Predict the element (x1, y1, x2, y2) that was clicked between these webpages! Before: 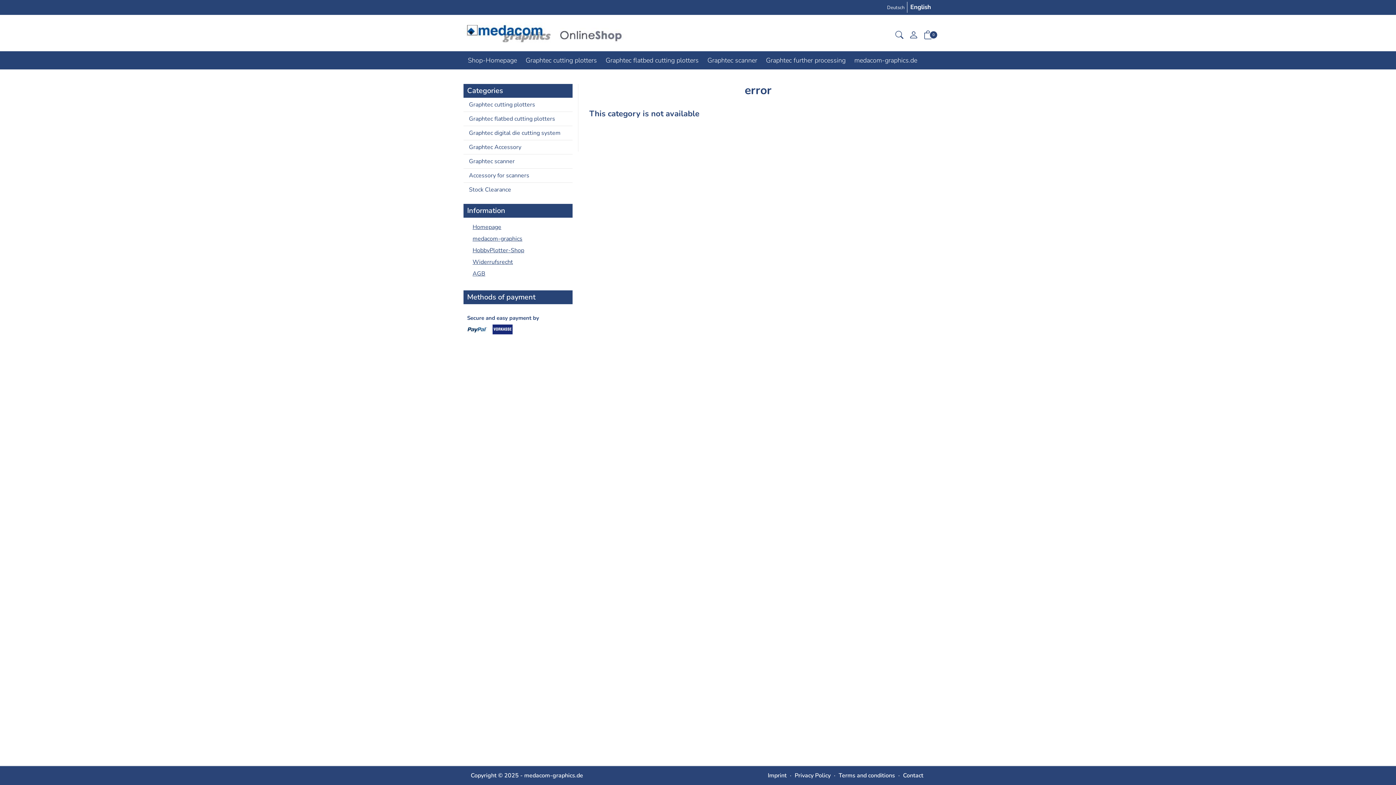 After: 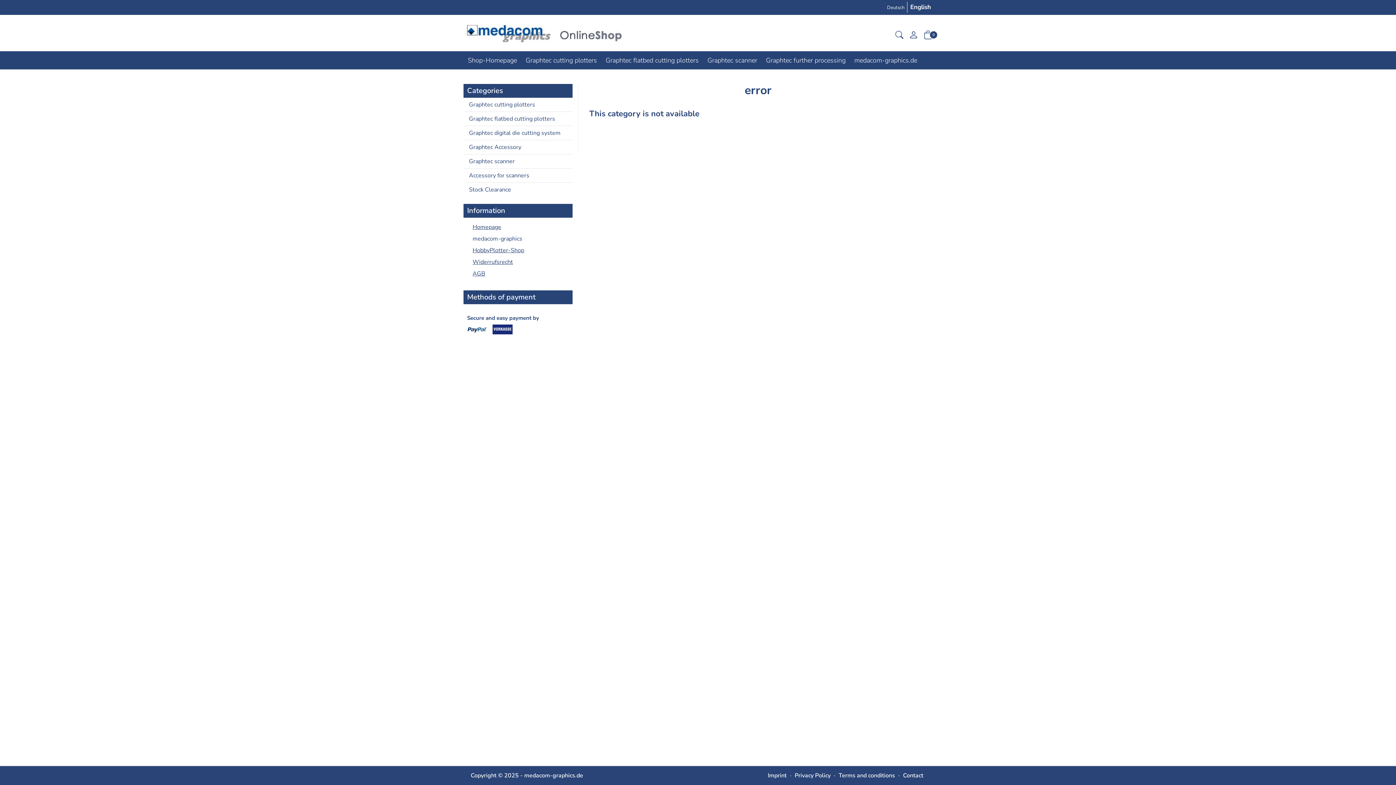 Action: bbox: (467, 233, 569, 244) label: medacom-graphics